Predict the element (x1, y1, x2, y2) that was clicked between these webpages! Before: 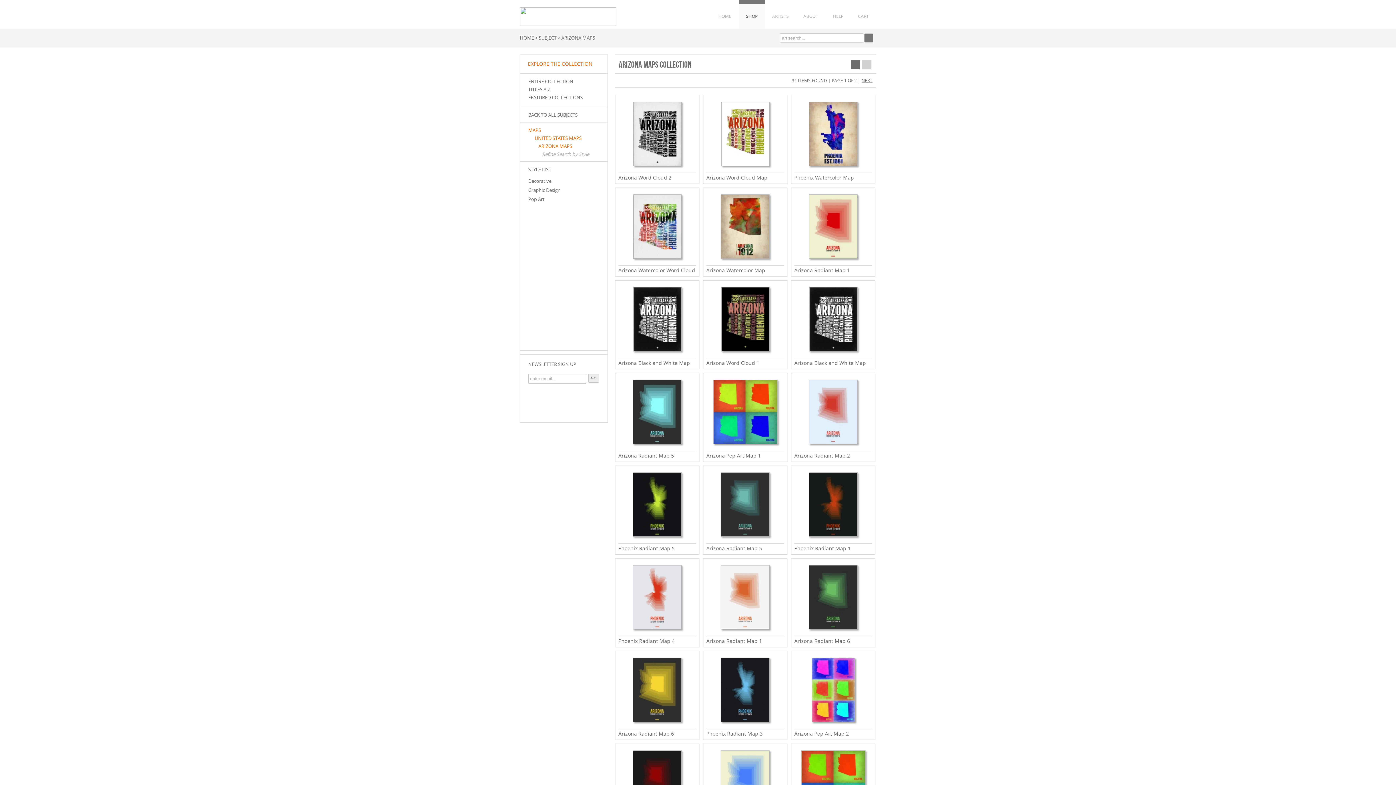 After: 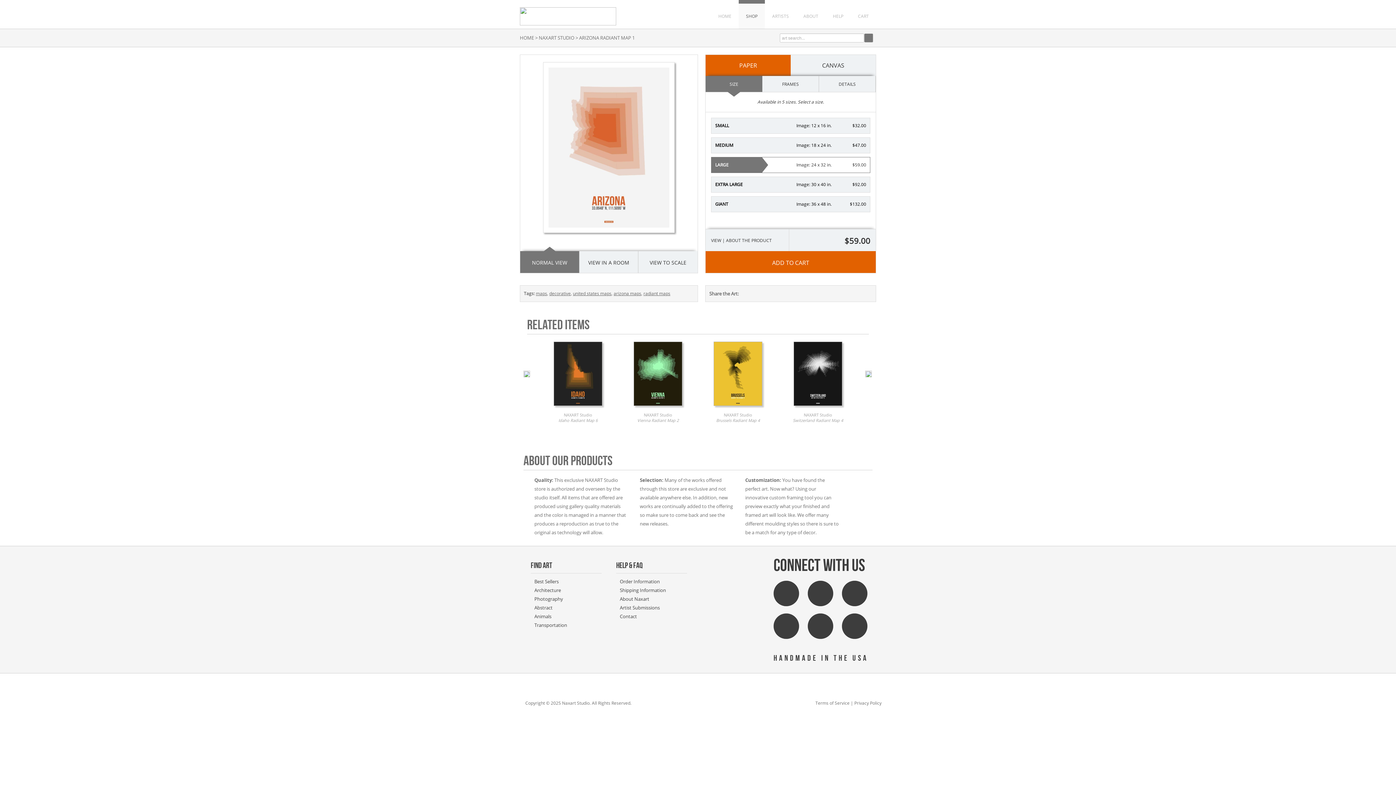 Action: bbox: (706, 565, 784, 629)